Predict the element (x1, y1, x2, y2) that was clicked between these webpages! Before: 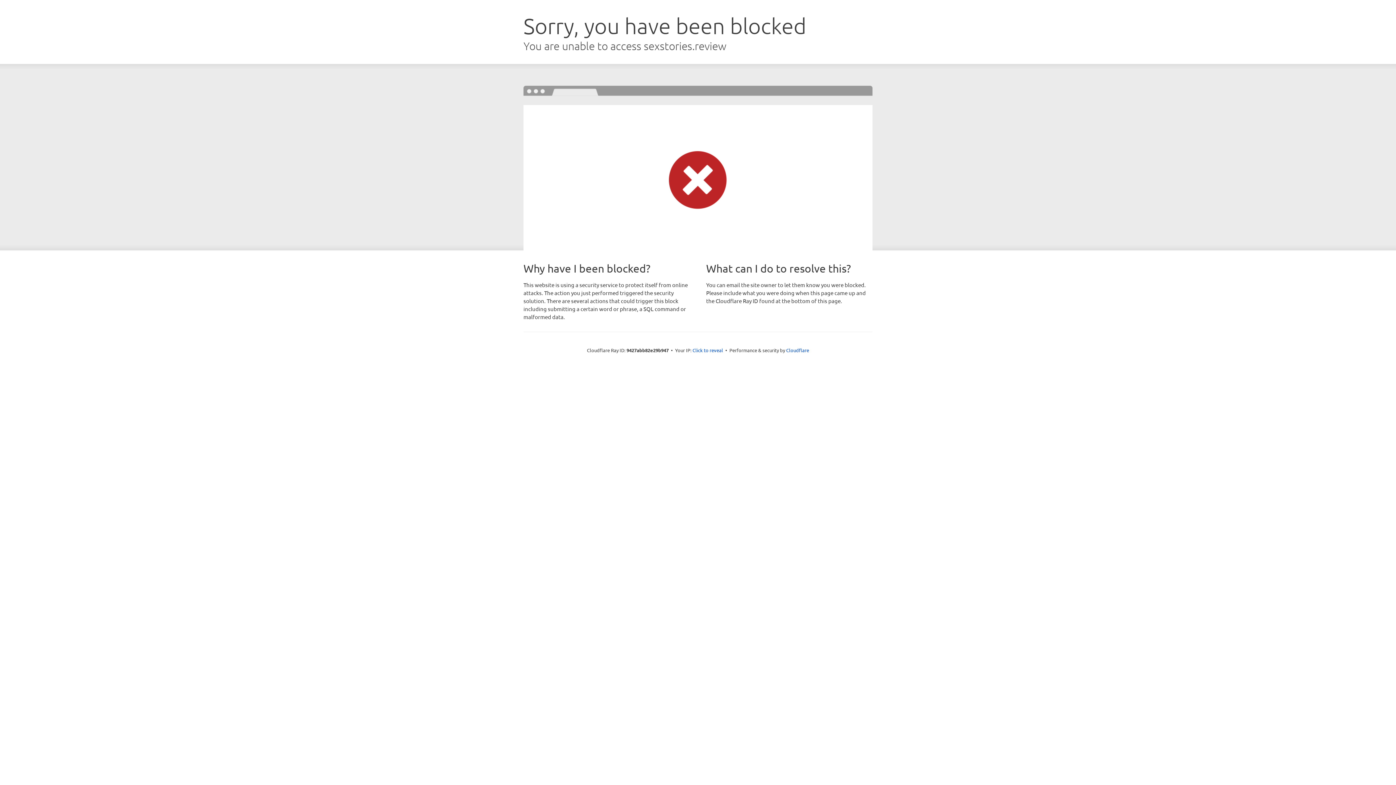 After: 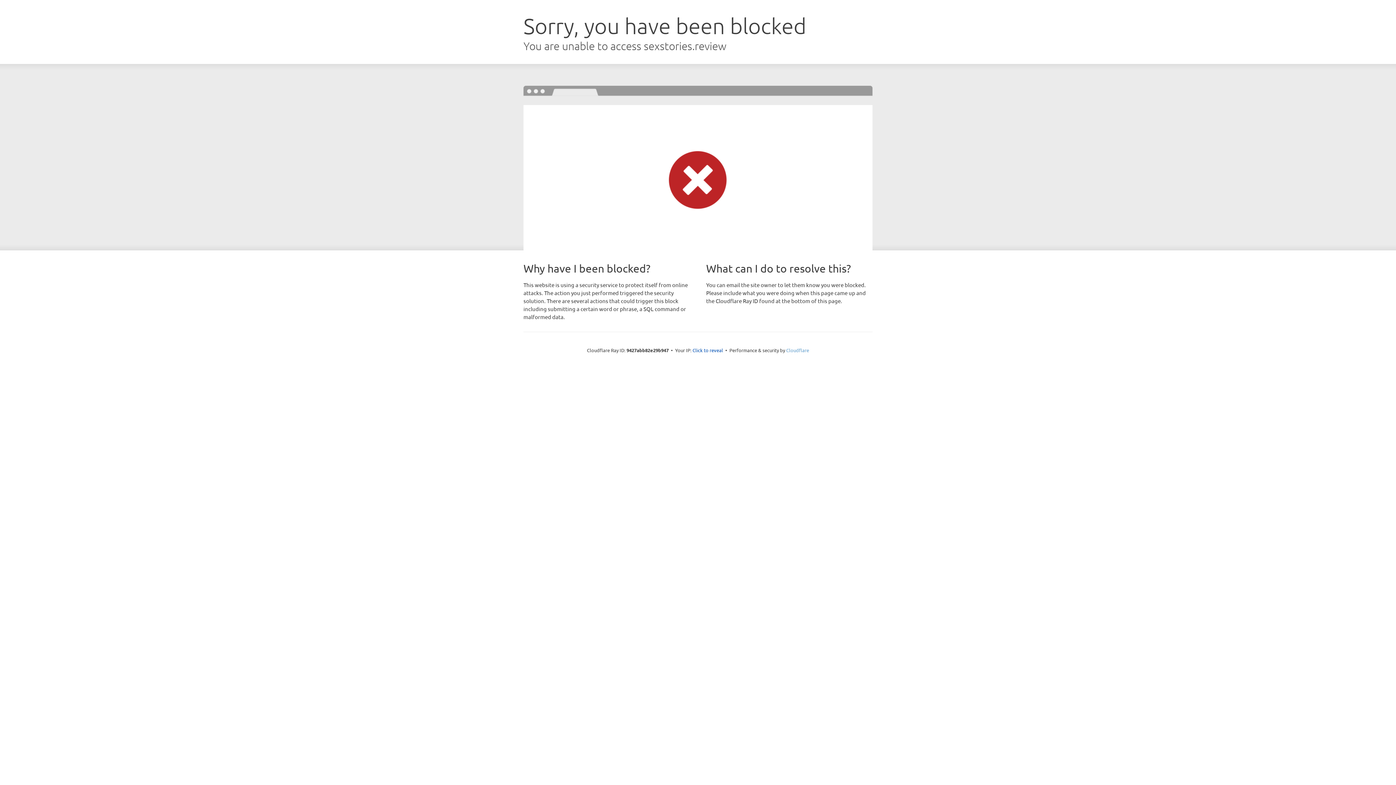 Action: bbox: (786, 347, 809, 353) label: Cloudflare